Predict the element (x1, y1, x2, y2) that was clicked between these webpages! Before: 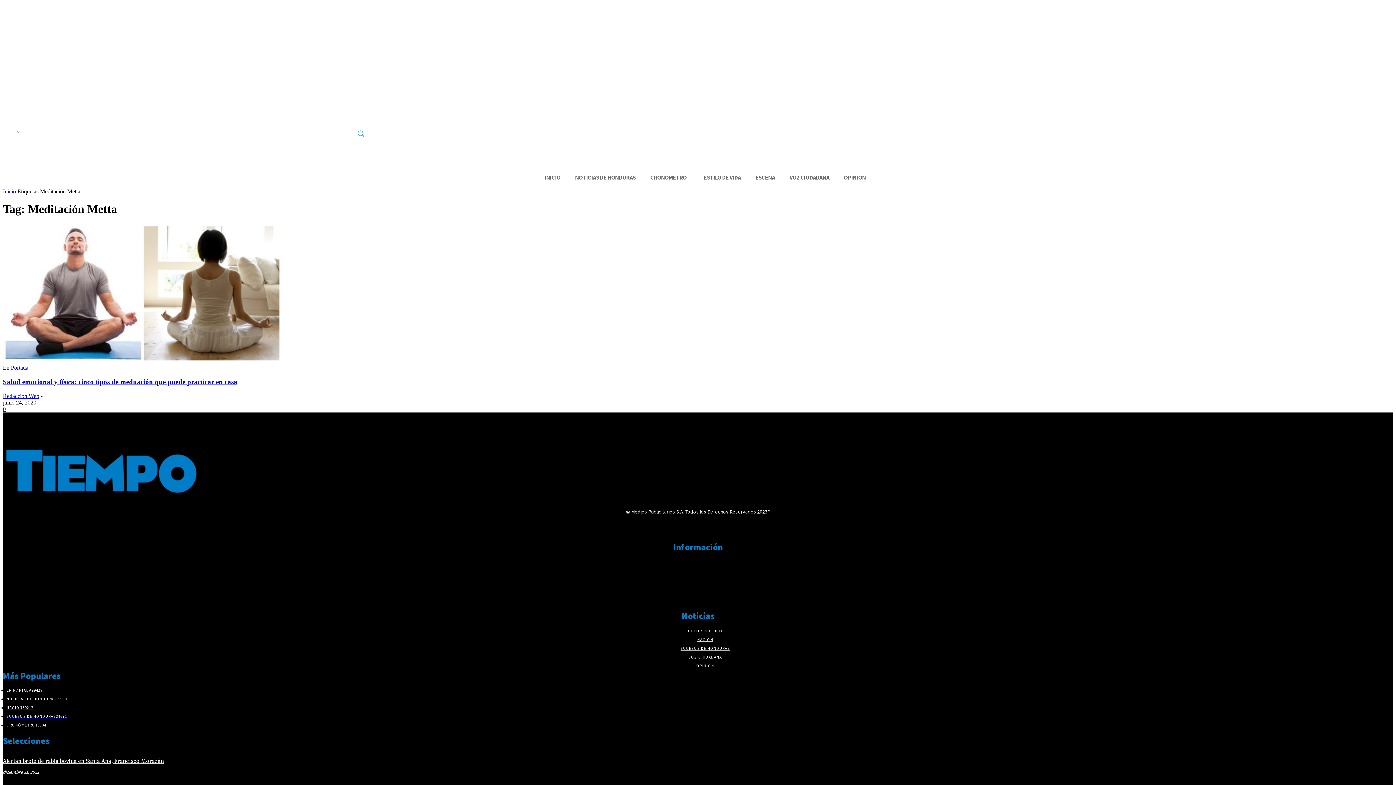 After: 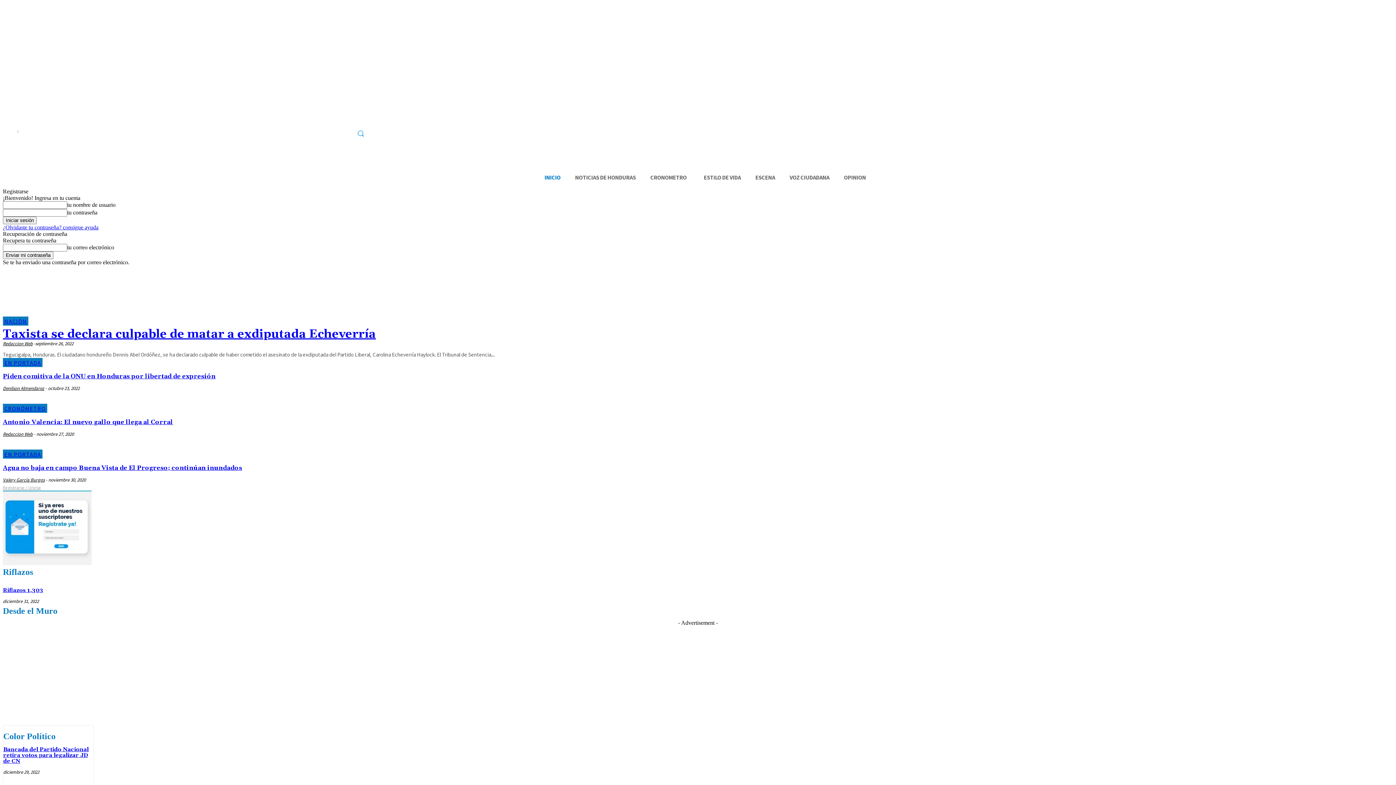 Action: bbox: (2, 188, 16, 194) label: Inicio